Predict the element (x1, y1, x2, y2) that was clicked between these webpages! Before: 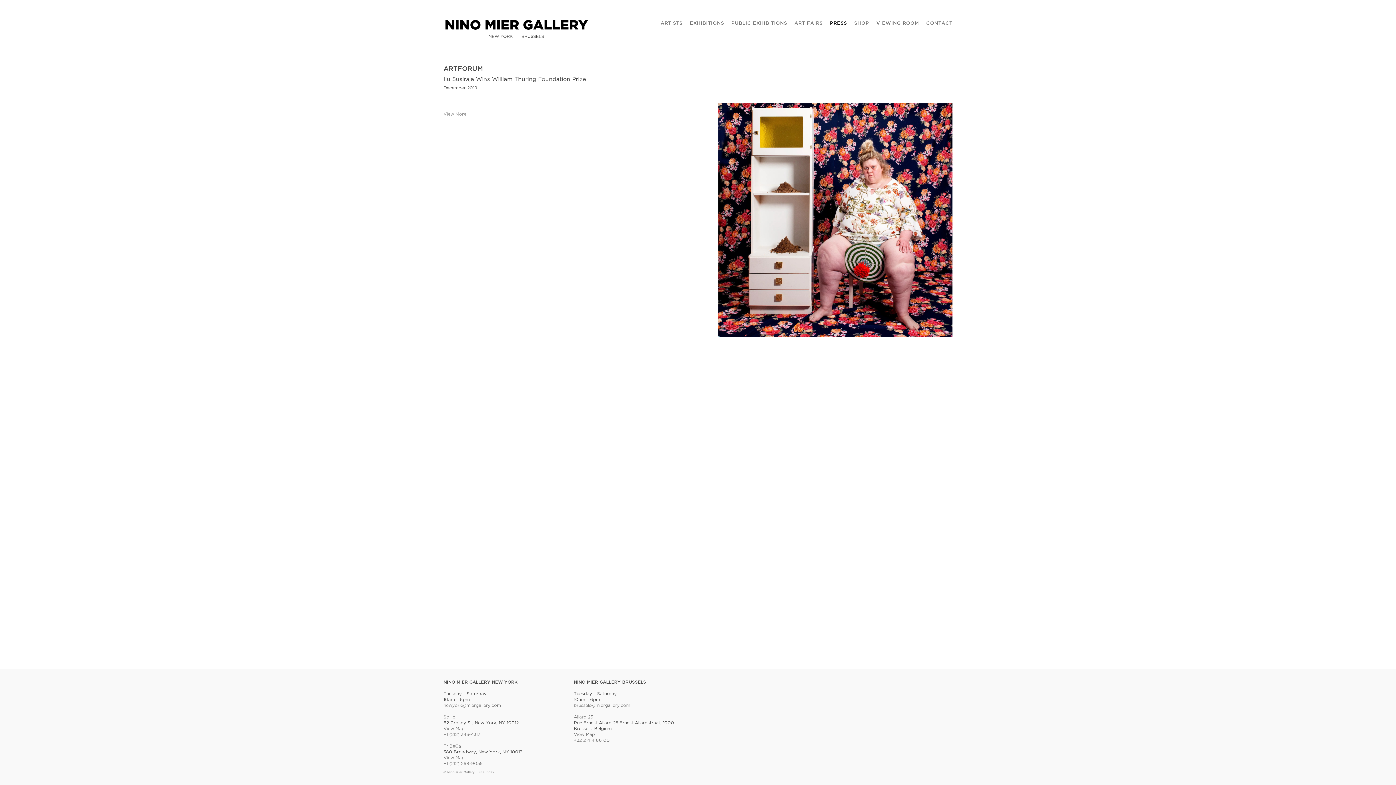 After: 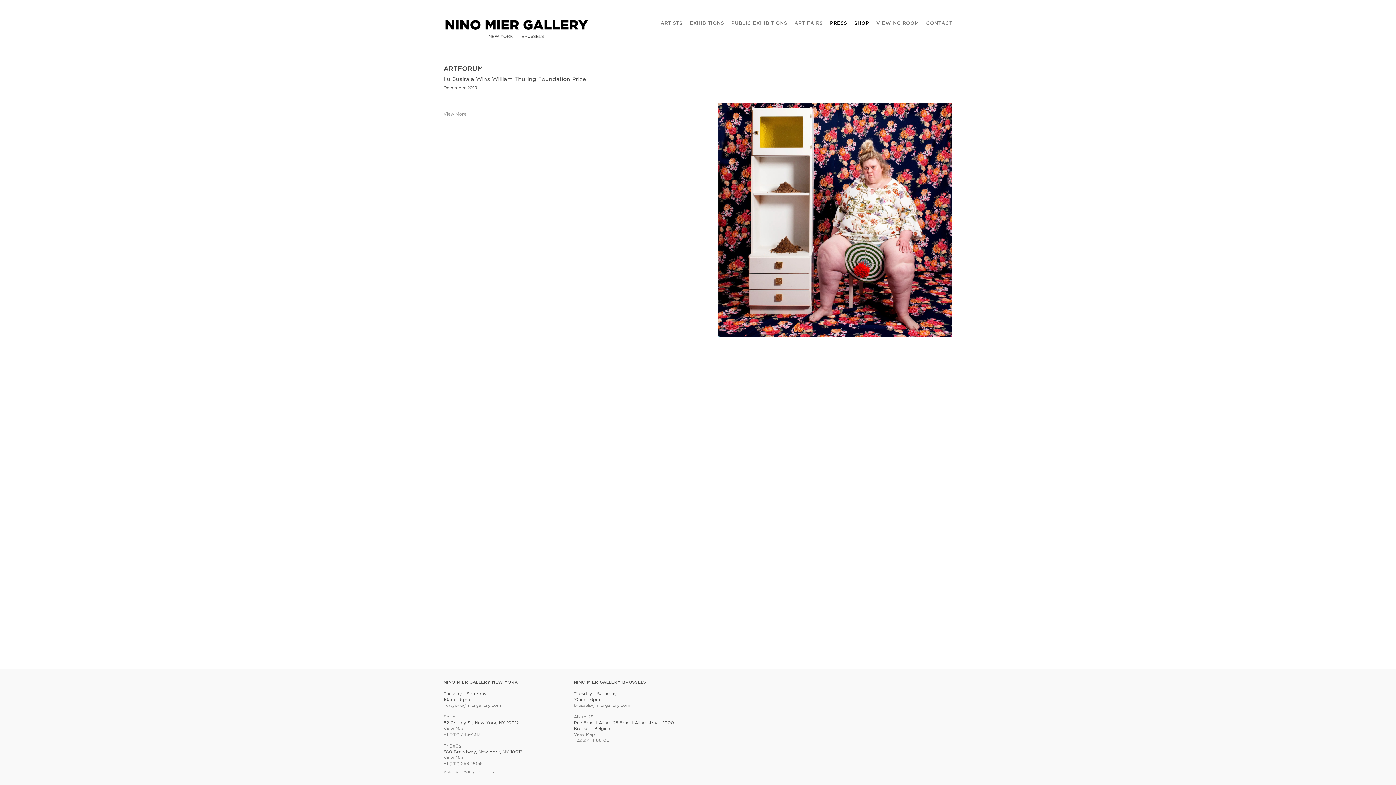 Action: label: SHOP bbox: (854, 21, 869, 25)